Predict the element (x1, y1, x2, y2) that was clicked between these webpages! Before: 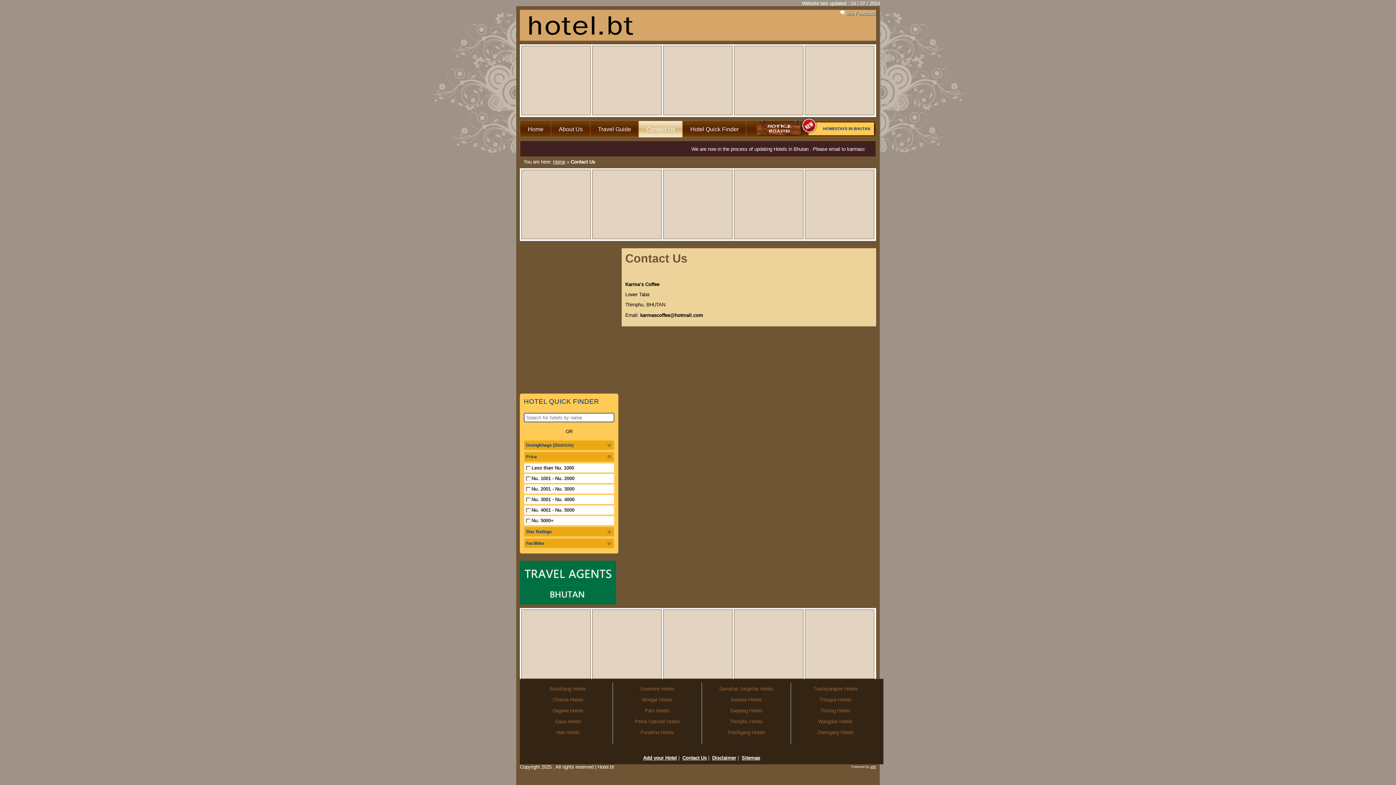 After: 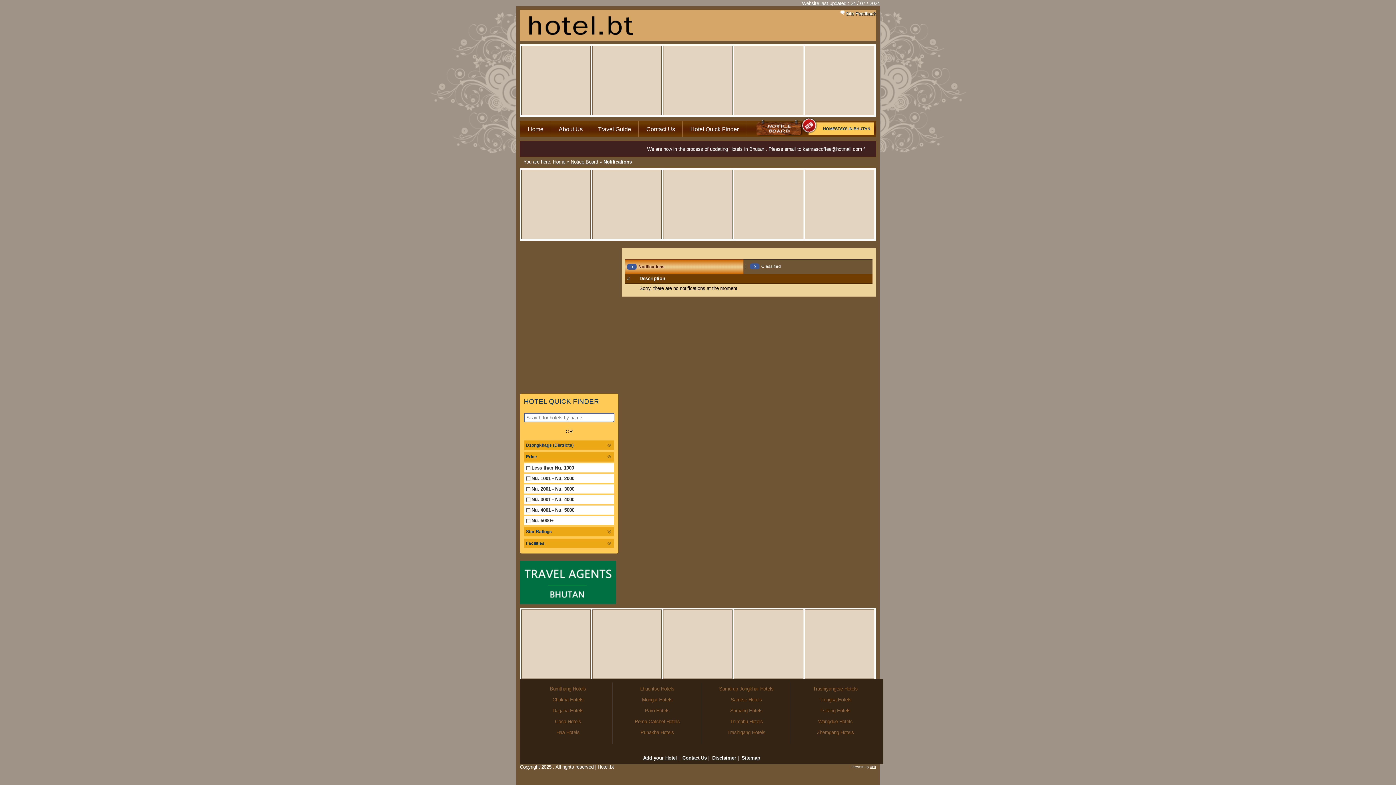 Action: bbox: (750, 120, 808, 145)